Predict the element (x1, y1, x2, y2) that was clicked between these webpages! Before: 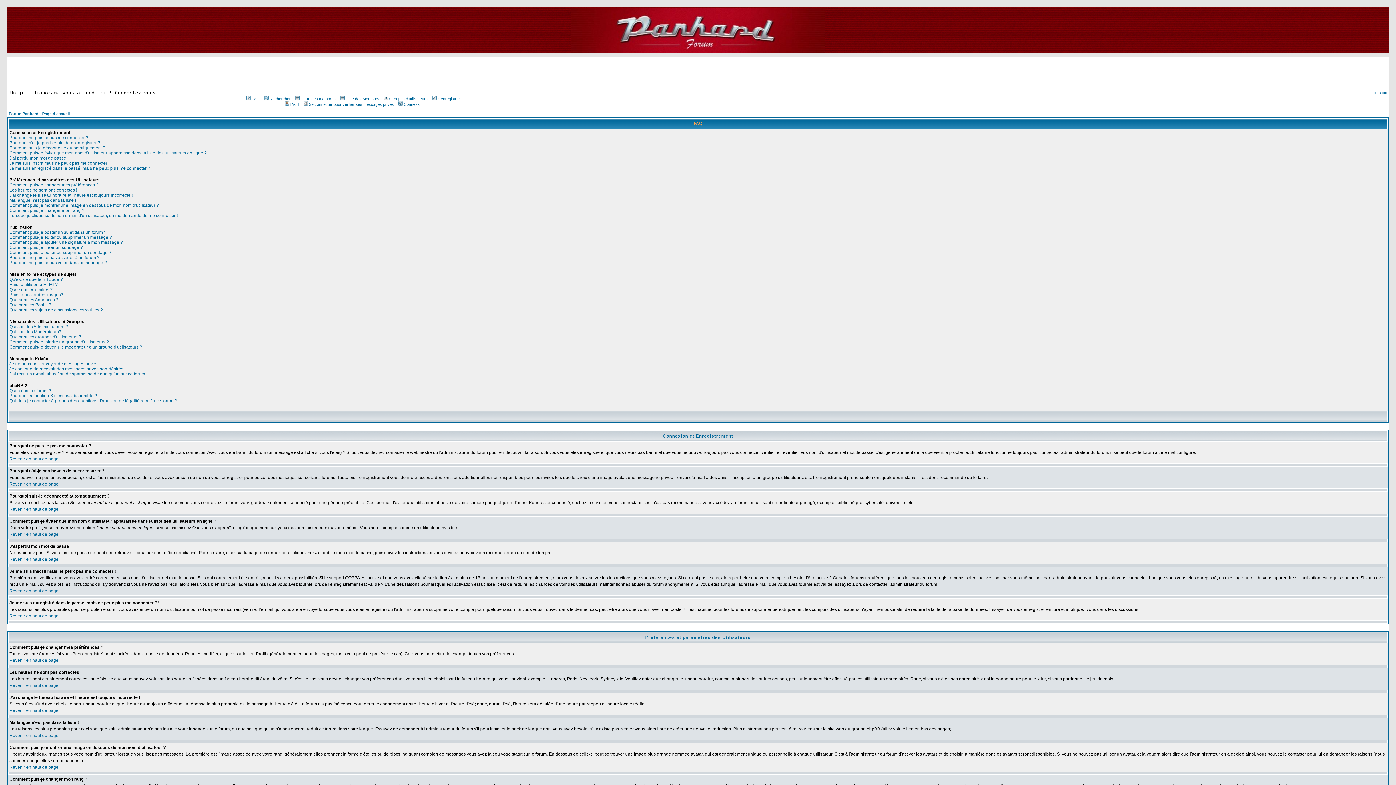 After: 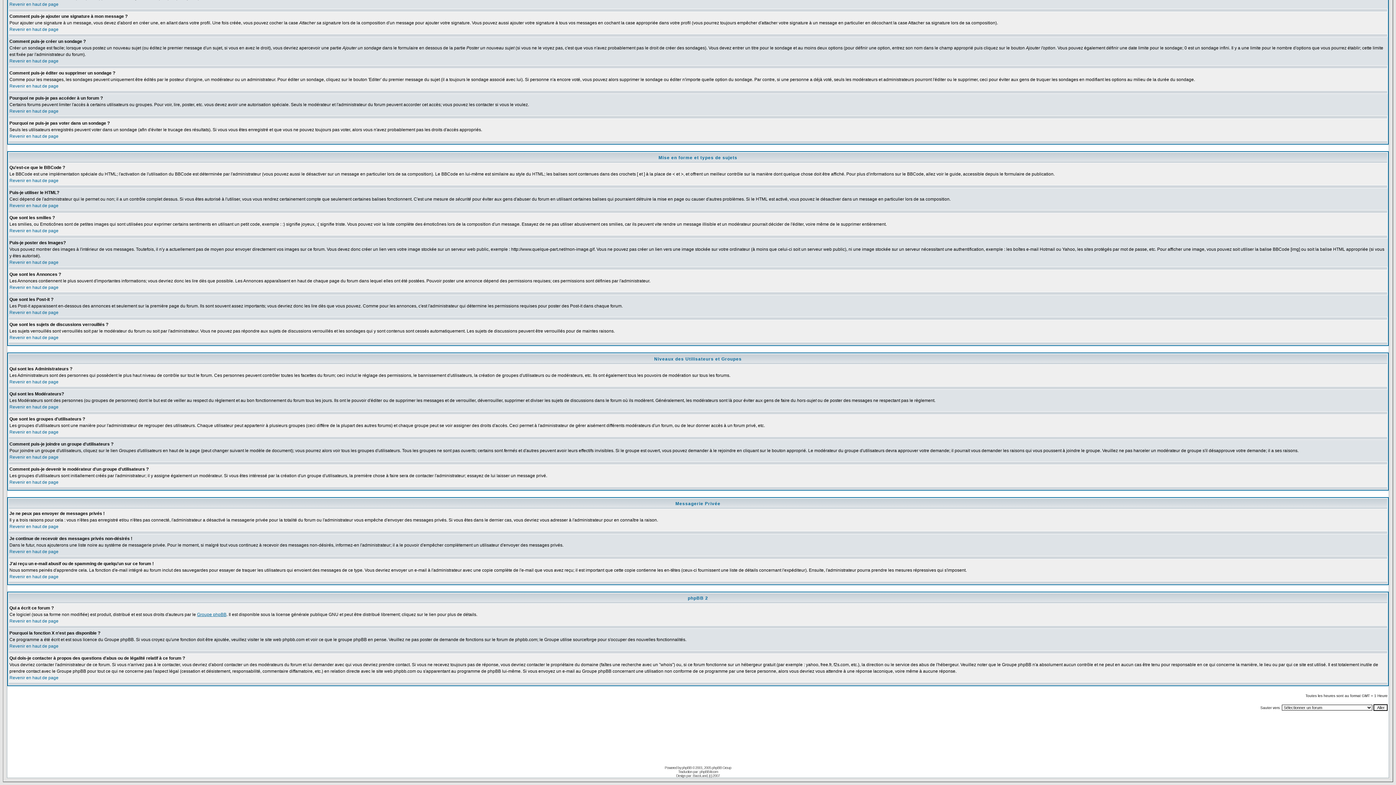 Action: label: Comment puis-je ajouter une signature à mon message ? bbox: (9, 240, 122, 245)